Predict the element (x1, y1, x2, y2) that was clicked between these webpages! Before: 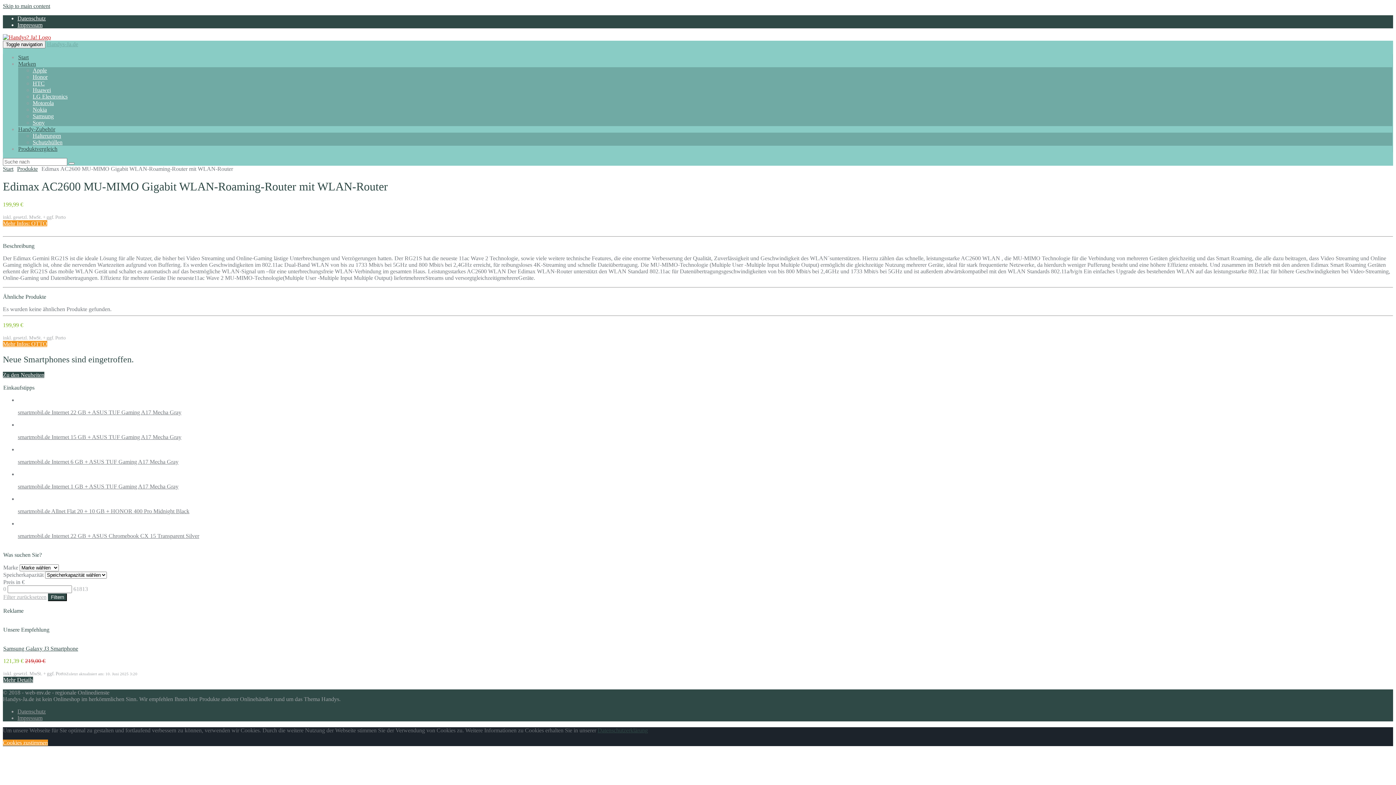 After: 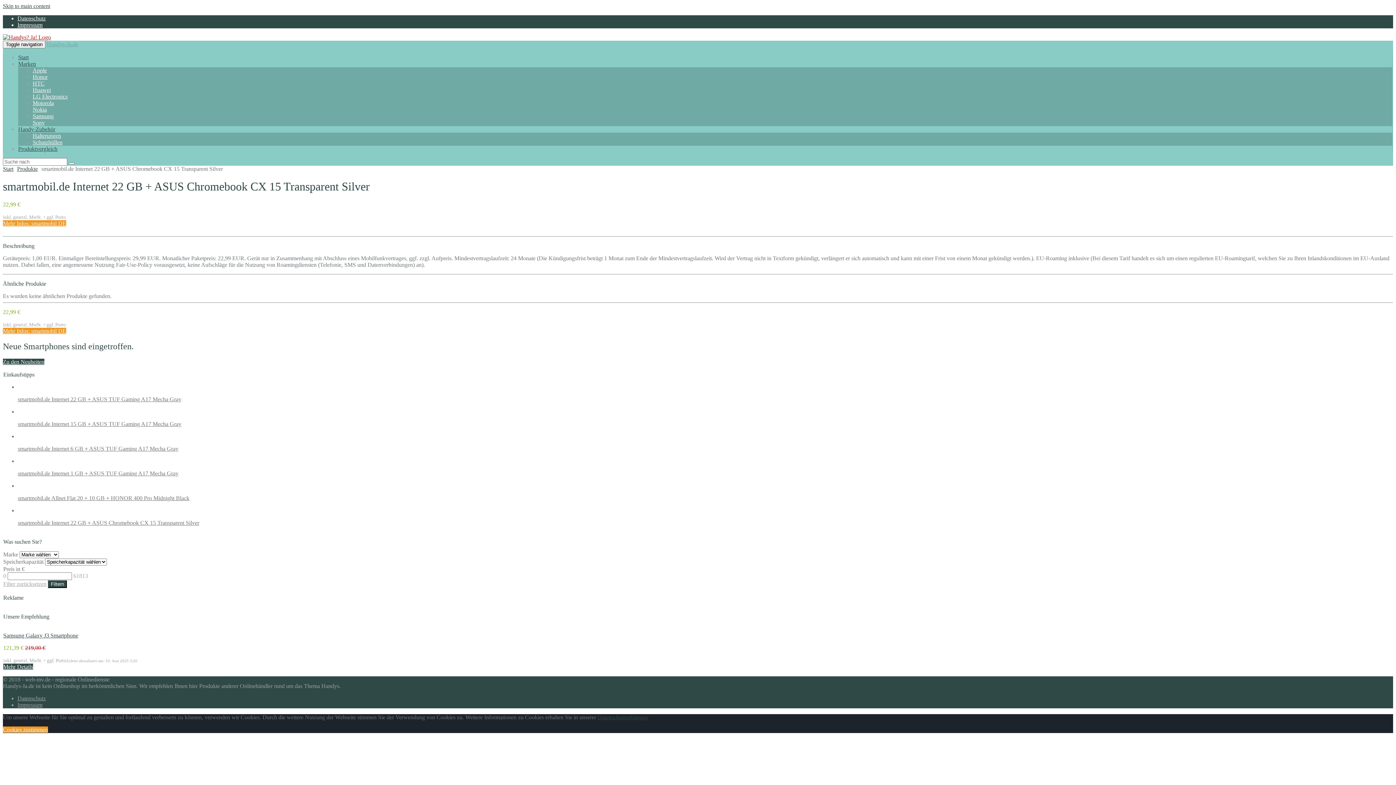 Action: label: smartmobil.de Internet 22 GB + ASUS Chromebook CX 15 Transparent Silver bbox: (17, 520, 1393, 539)